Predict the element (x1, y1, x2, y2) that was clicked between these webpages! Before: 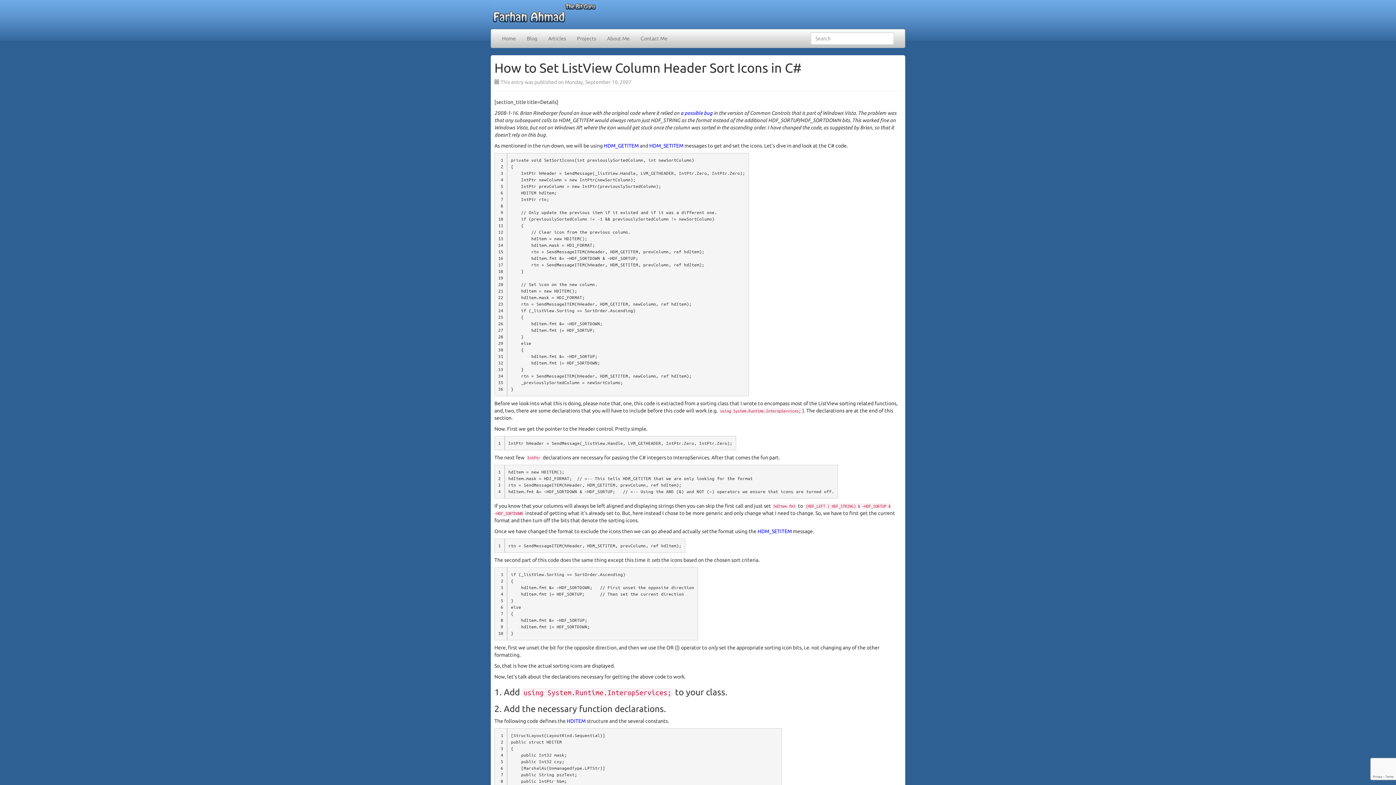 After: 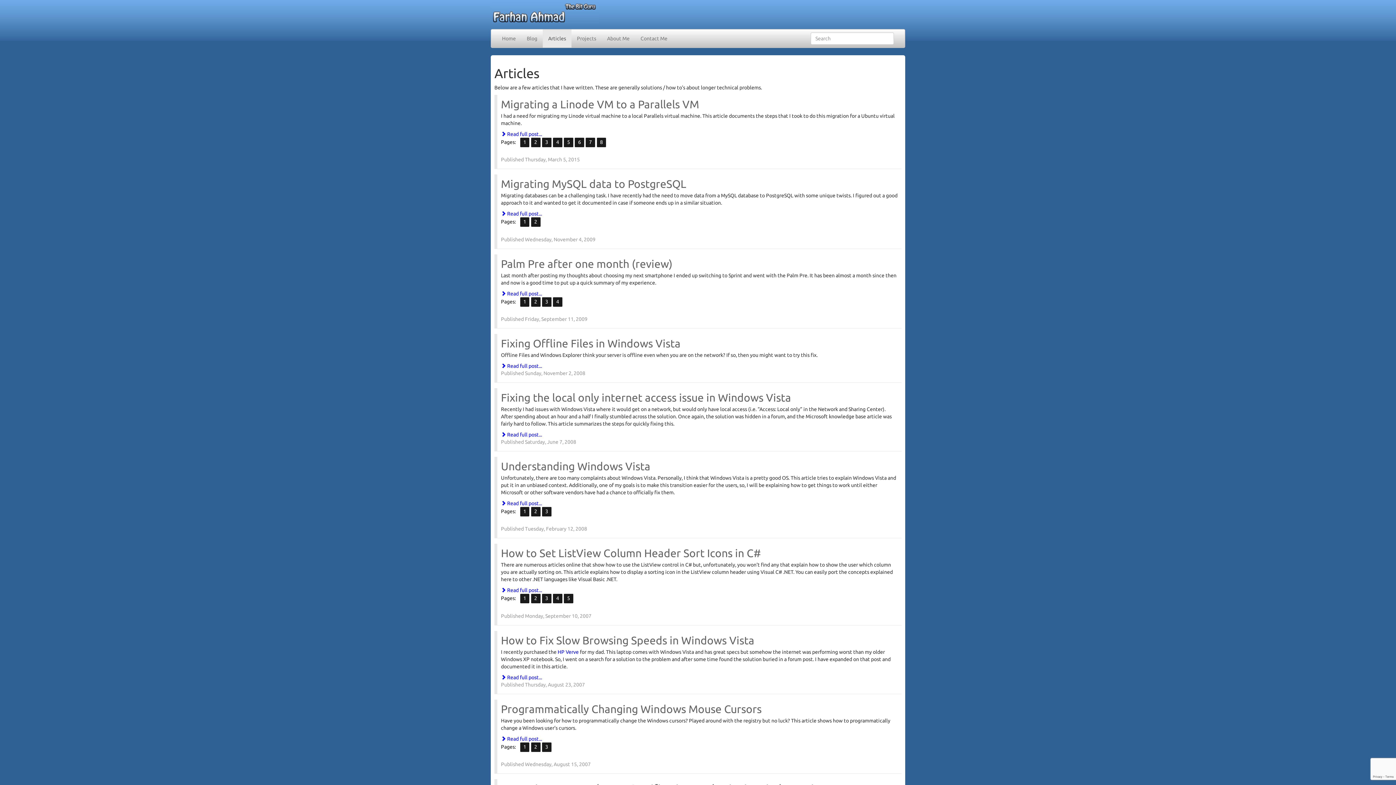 Action: label: Articles bbox: (542, 29, 571, 47)